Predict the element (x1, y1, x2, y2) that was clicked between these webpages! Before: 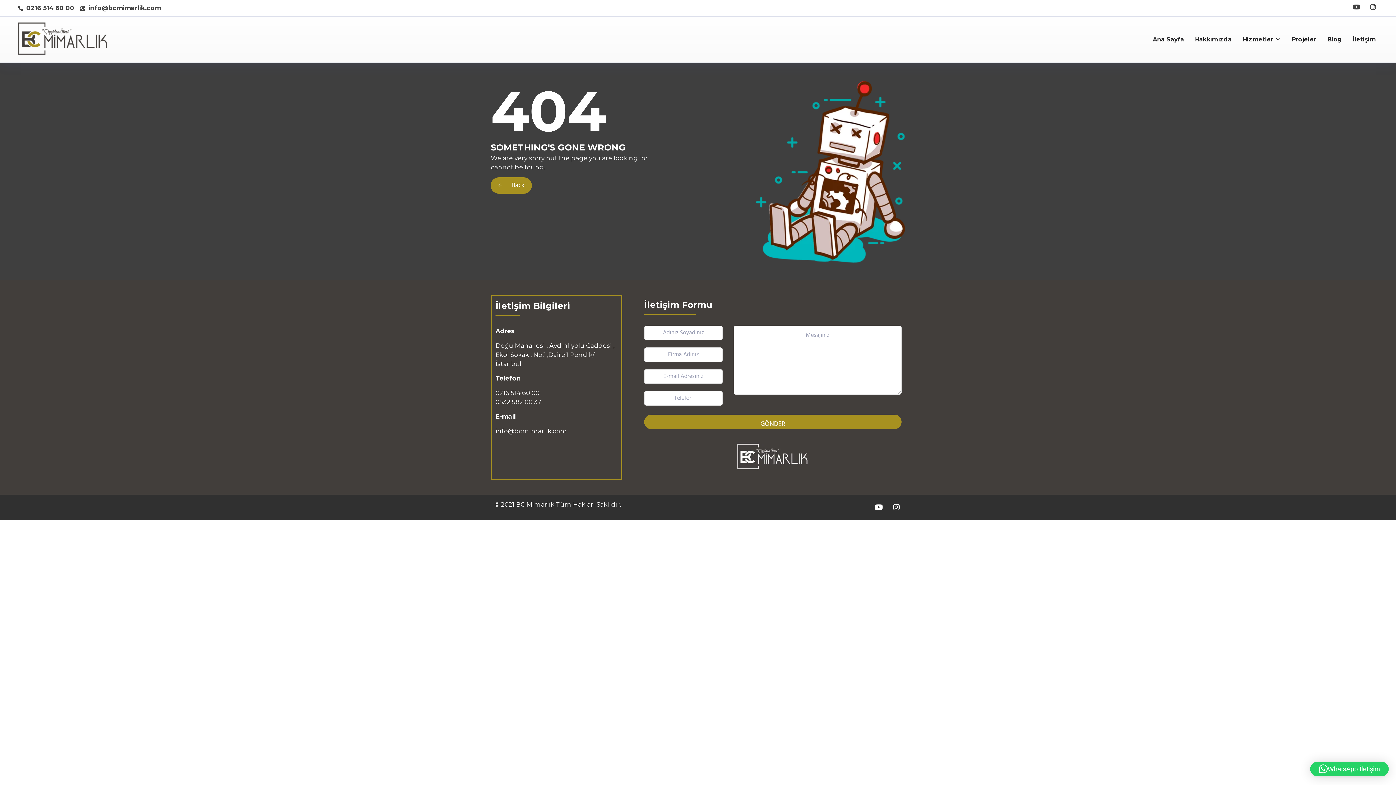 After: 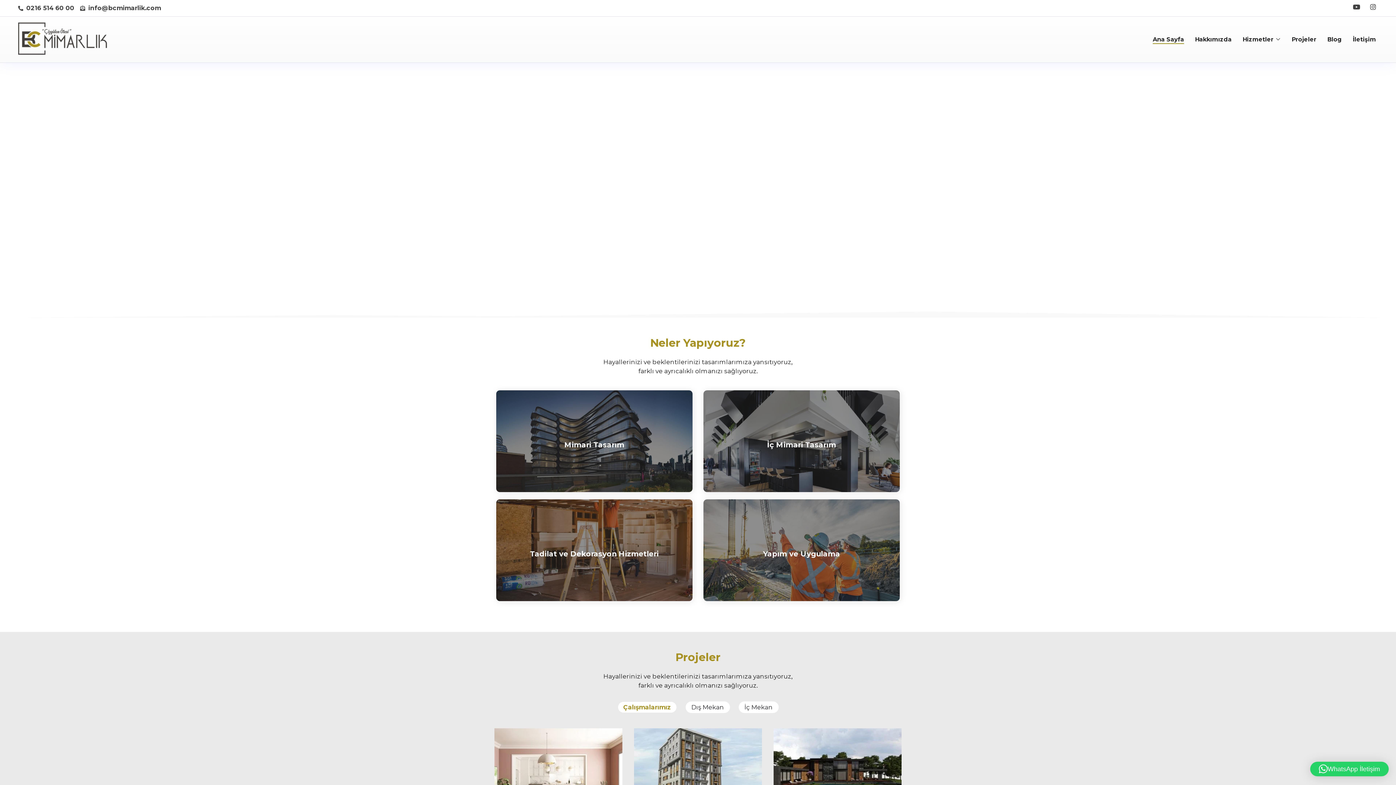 Action: bbox: (18, 31, 110, 47)